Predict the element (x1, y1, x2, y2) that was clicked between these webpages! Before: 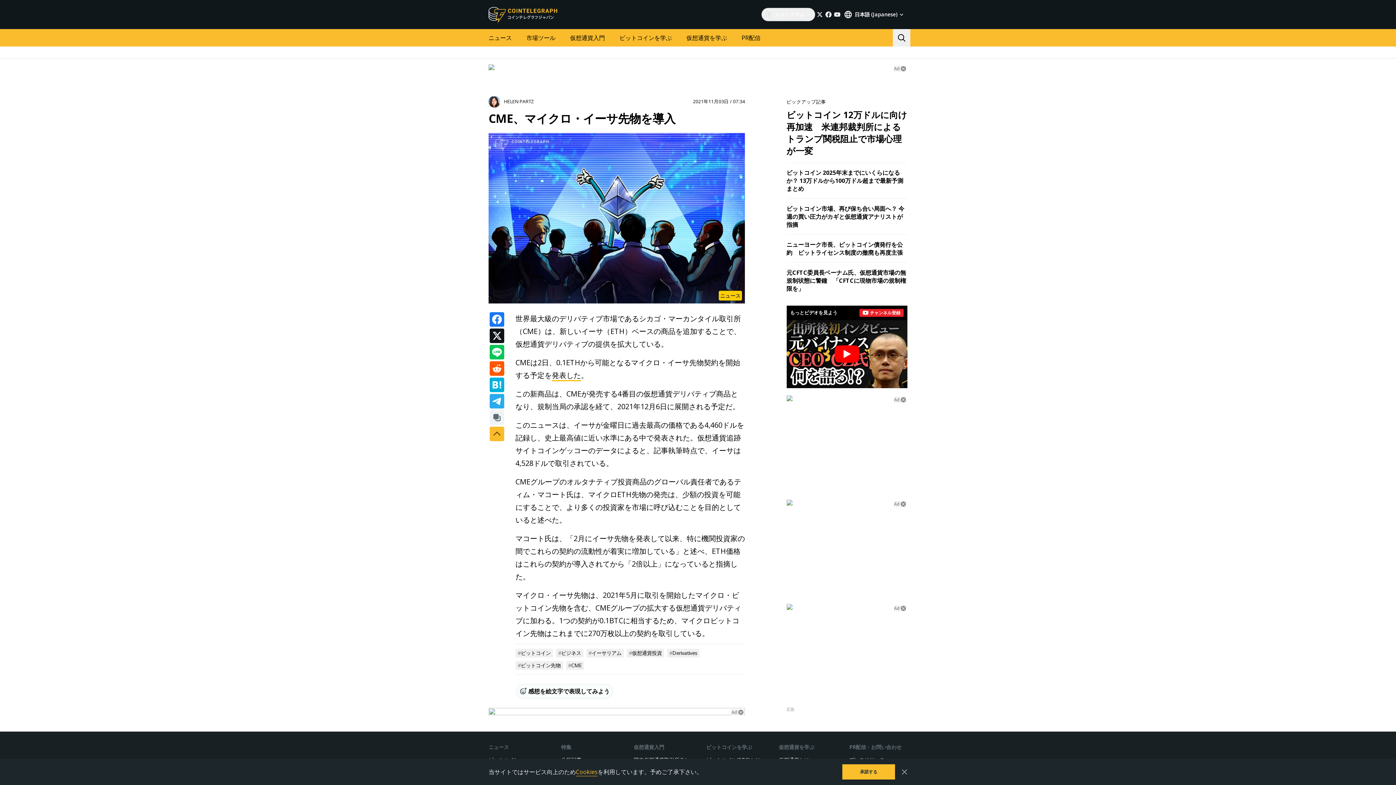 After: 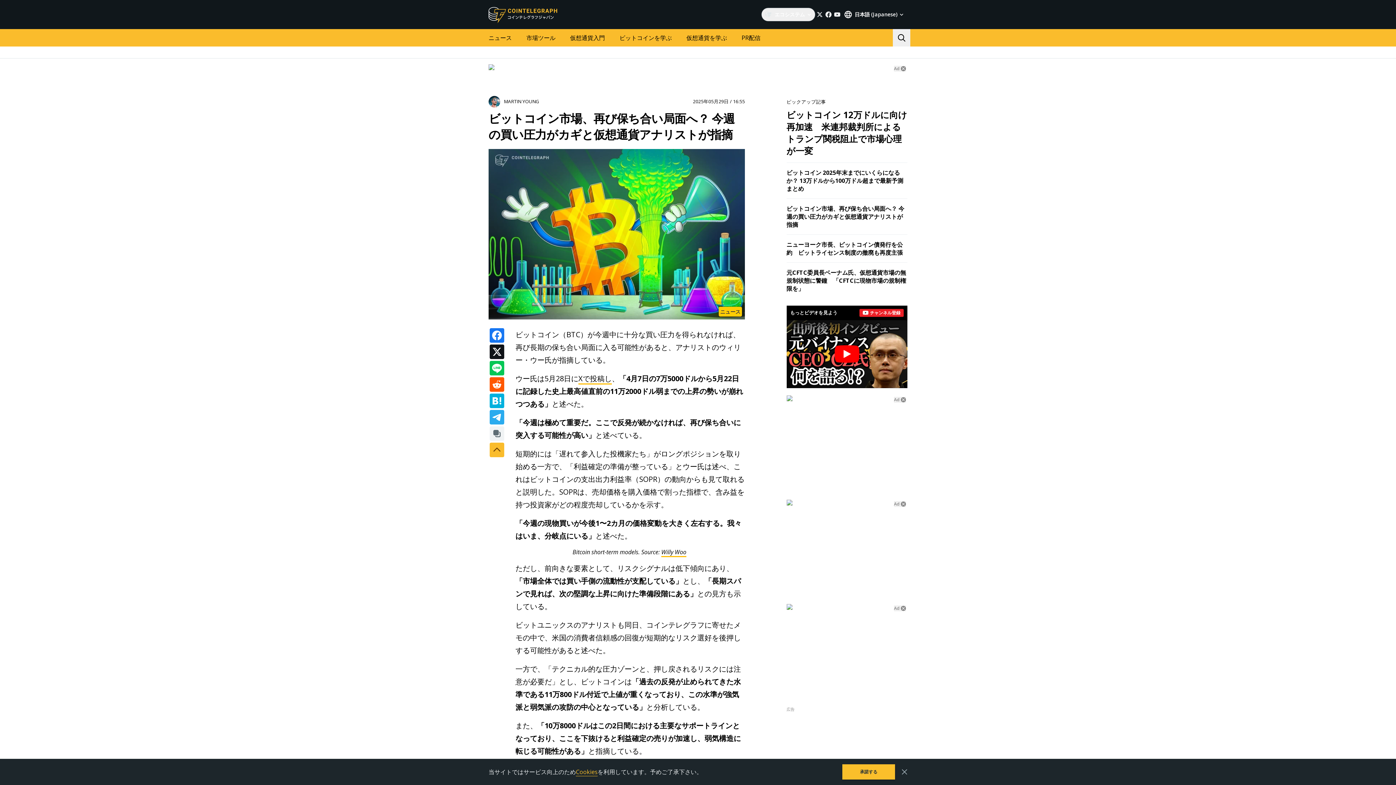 Action: label: ビットコイン市場、再び保ち合い局面へ？ 今週の買い圧力がカギと仮想通貨アナリストが指摘 bbox: (786, 204, 904, 228)